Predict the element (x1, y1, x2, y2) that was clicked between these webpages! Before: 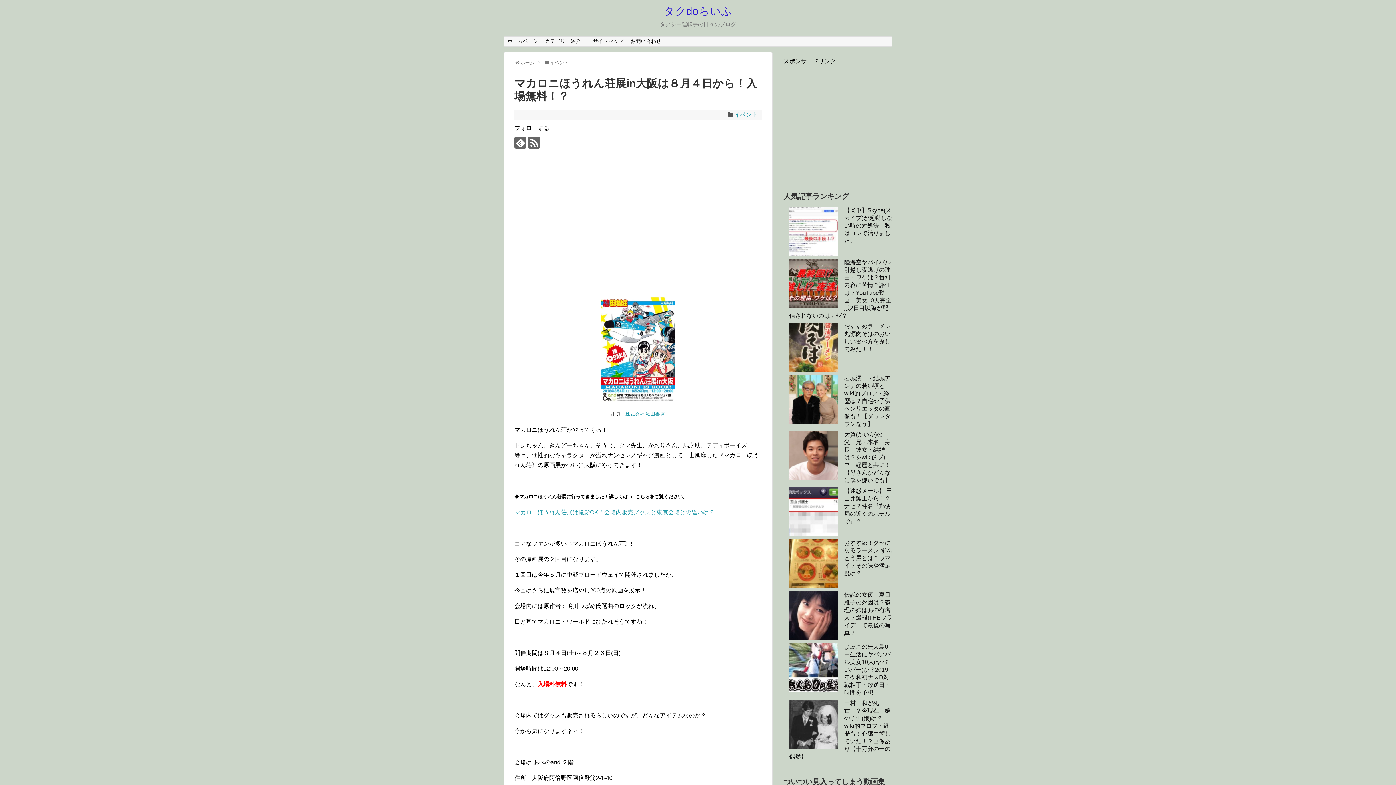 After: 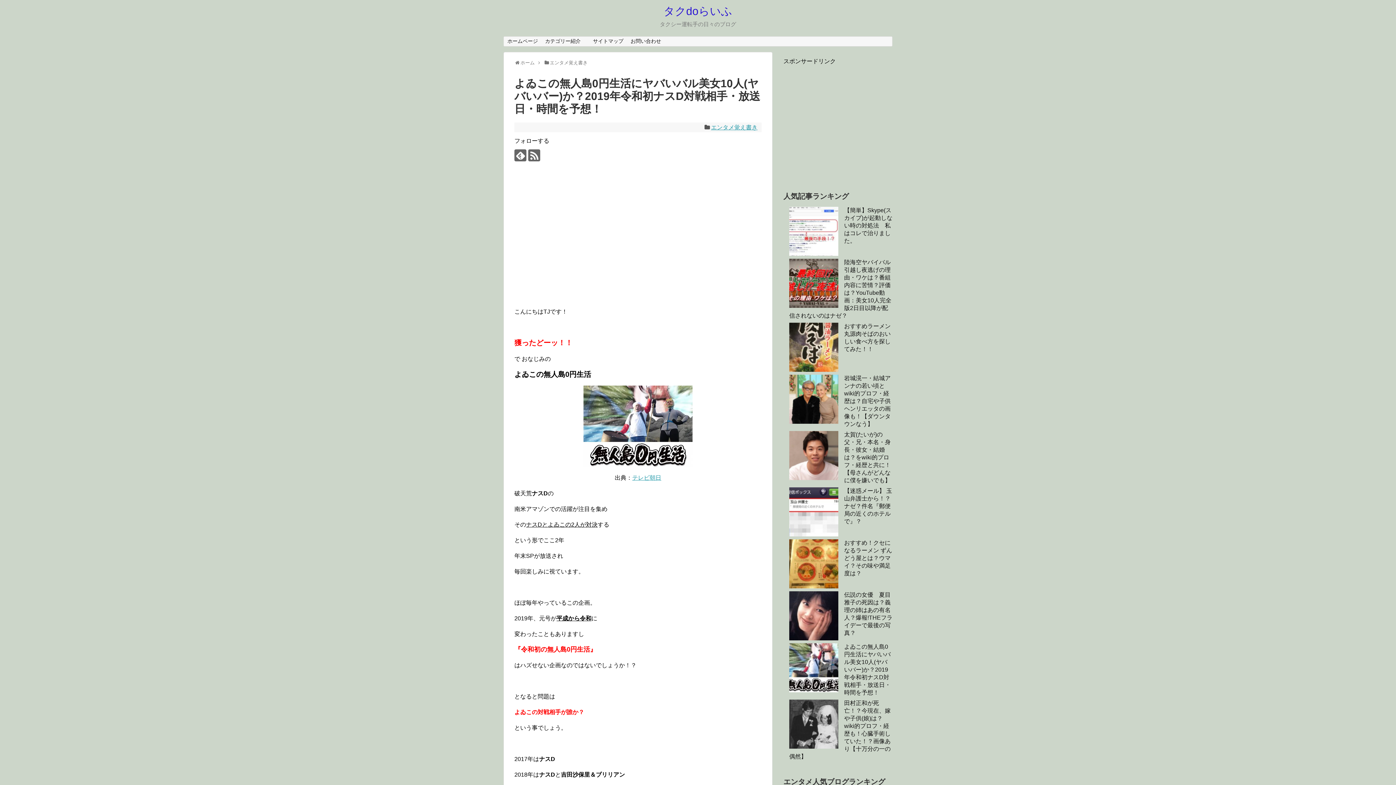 Action: label: よゐこの無人島0円生活にヤバいバル美女10人(ヤバいバー)か？2019年令和初ナスD対戦相手・放送日・時間を予想！ bbox: (844, 644, 890, 696)